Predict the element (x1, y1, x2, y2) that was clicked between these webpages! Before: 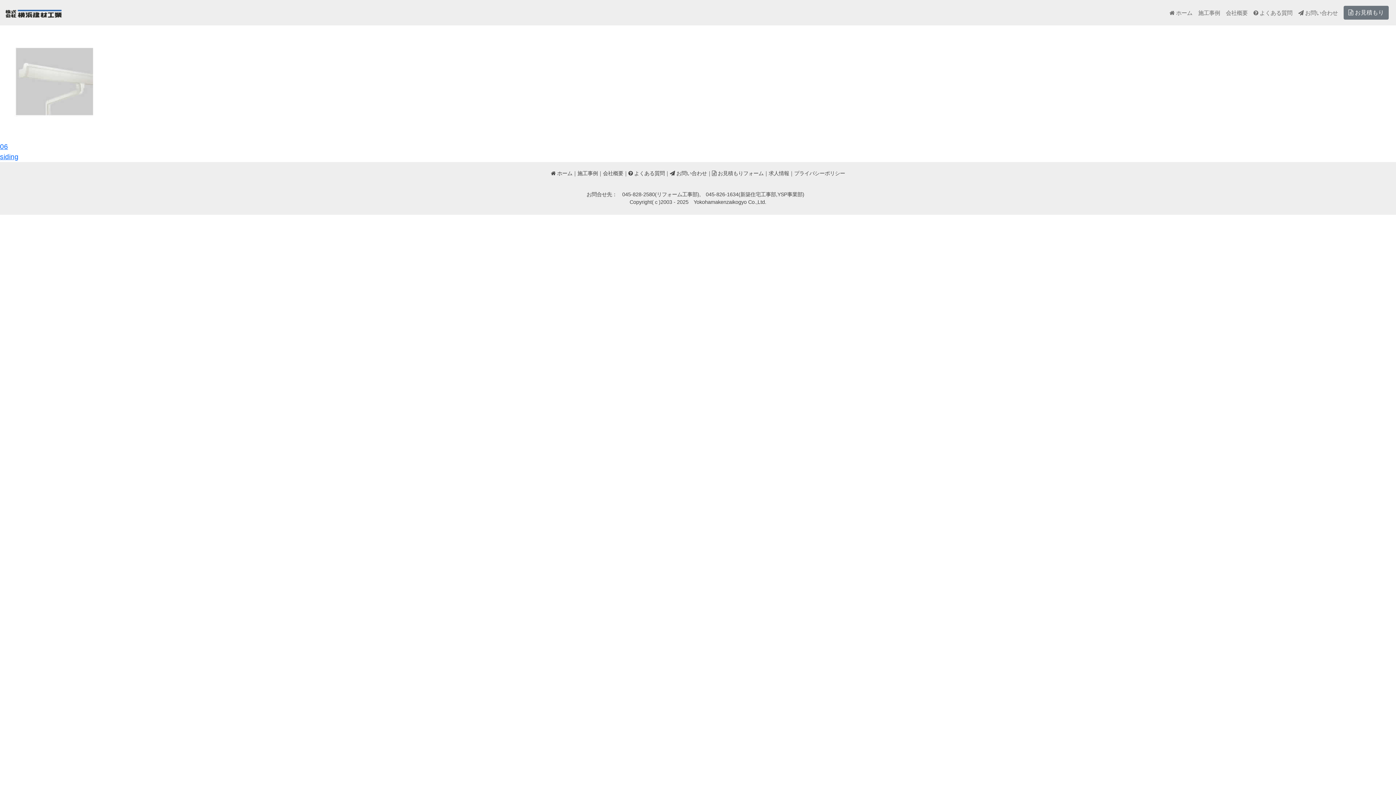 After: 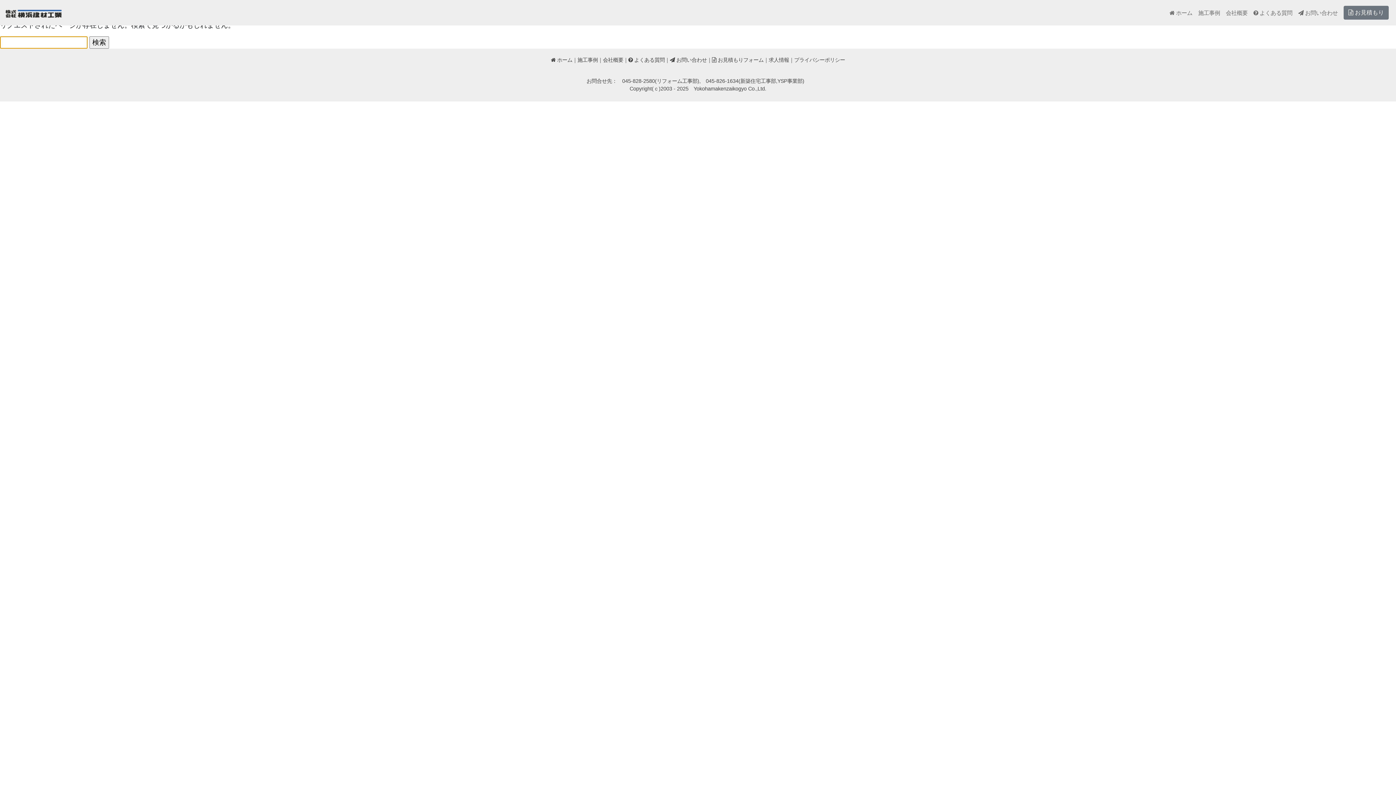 Action: label:  お問い合わせ bbox: (670, 170, 707, 176)